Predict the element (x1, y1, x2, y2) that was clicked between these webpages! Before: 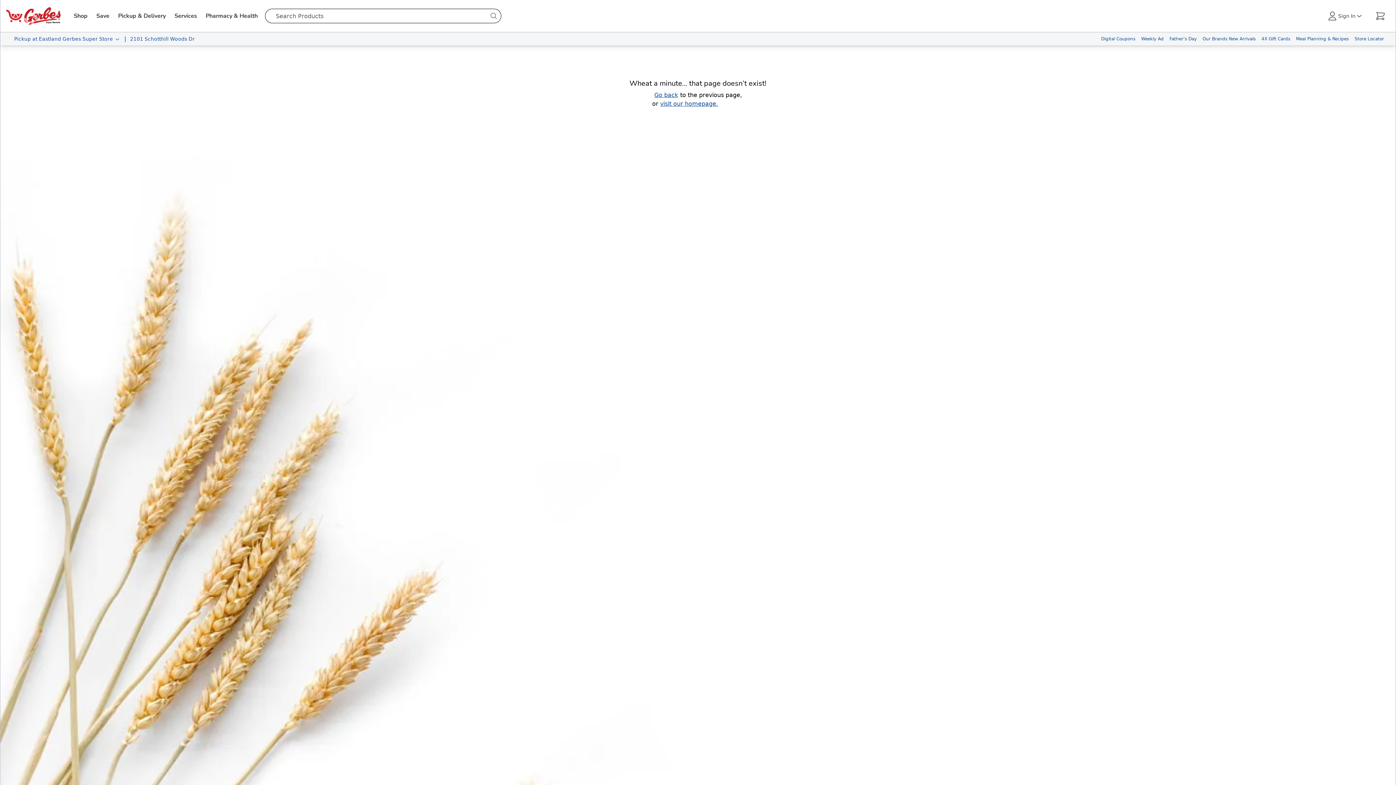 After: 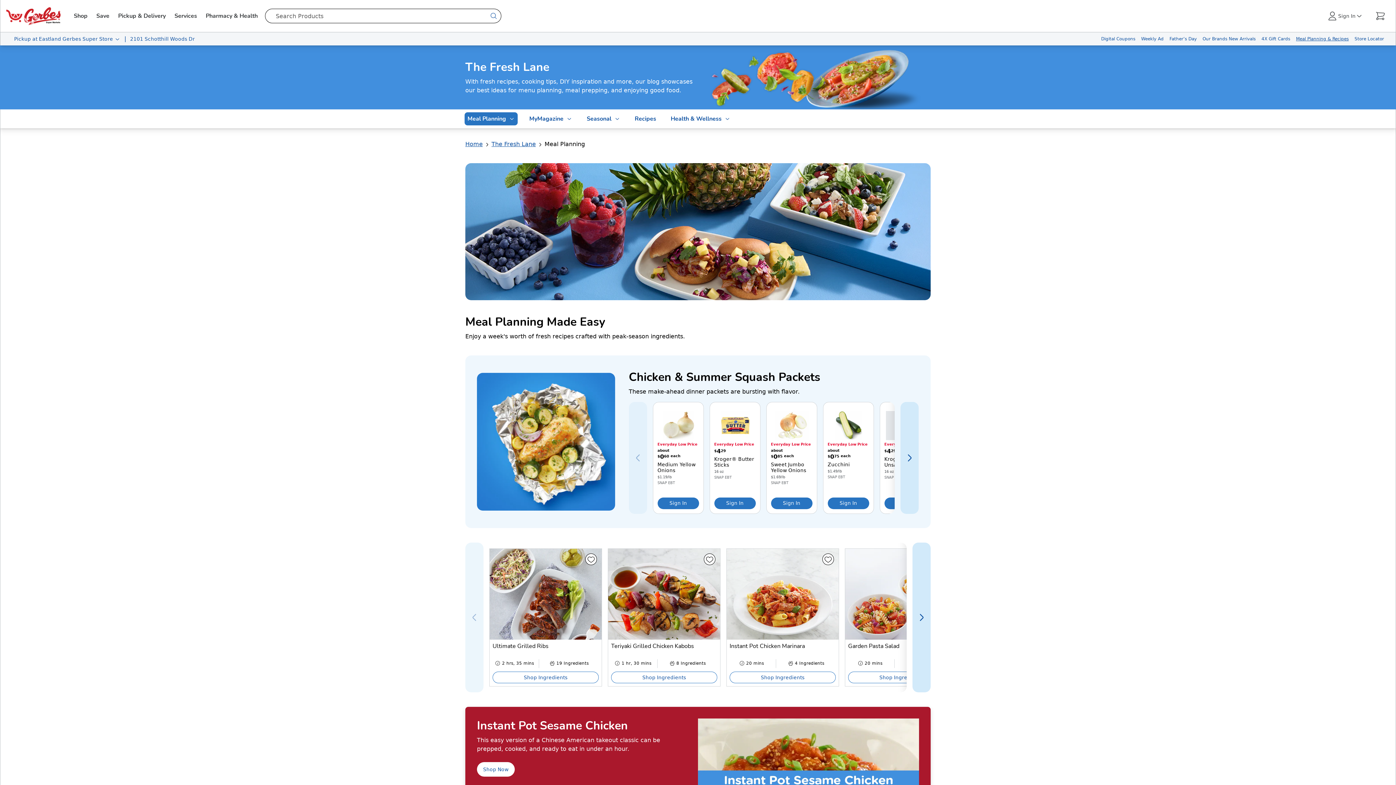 Action: label: Meal Planning & Recipes bbox: (1293, 32, 1352, 45)